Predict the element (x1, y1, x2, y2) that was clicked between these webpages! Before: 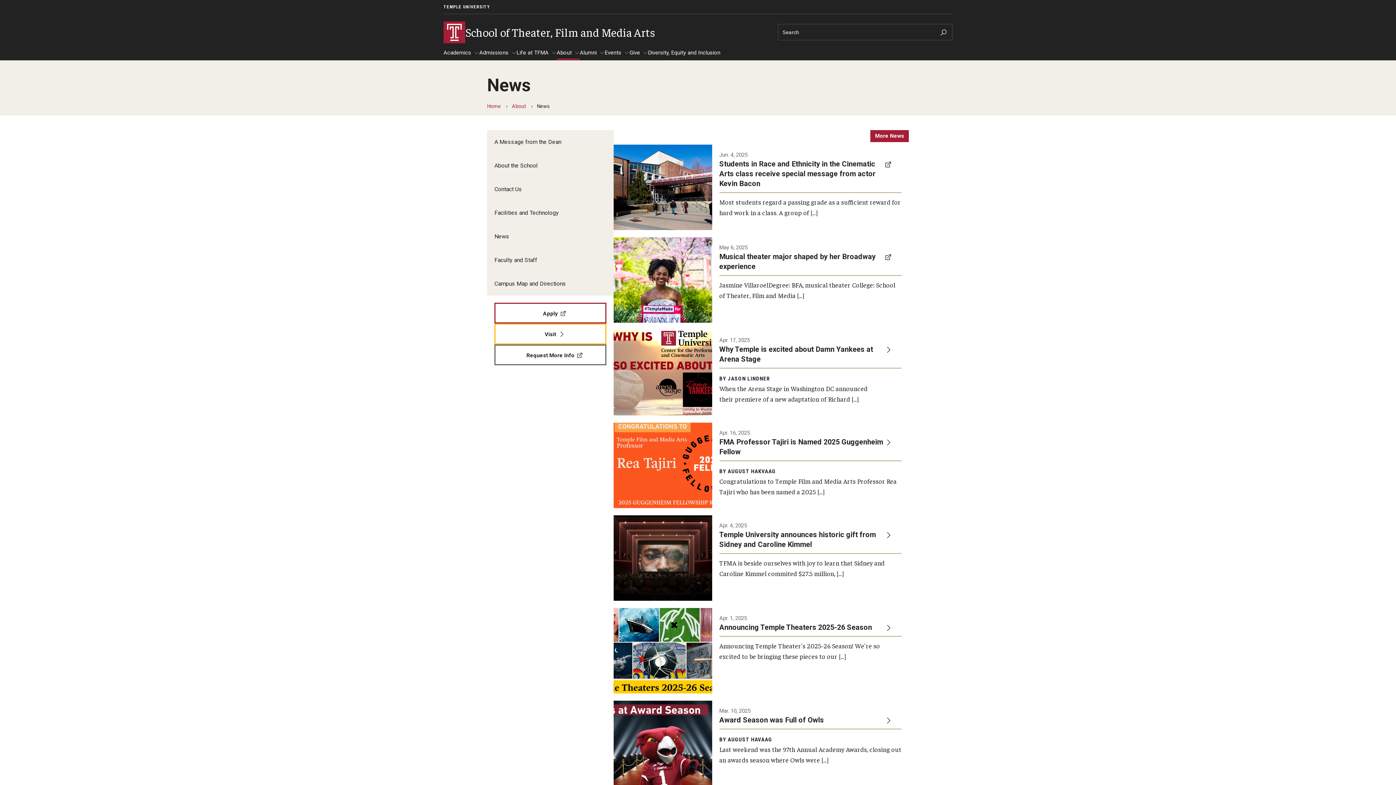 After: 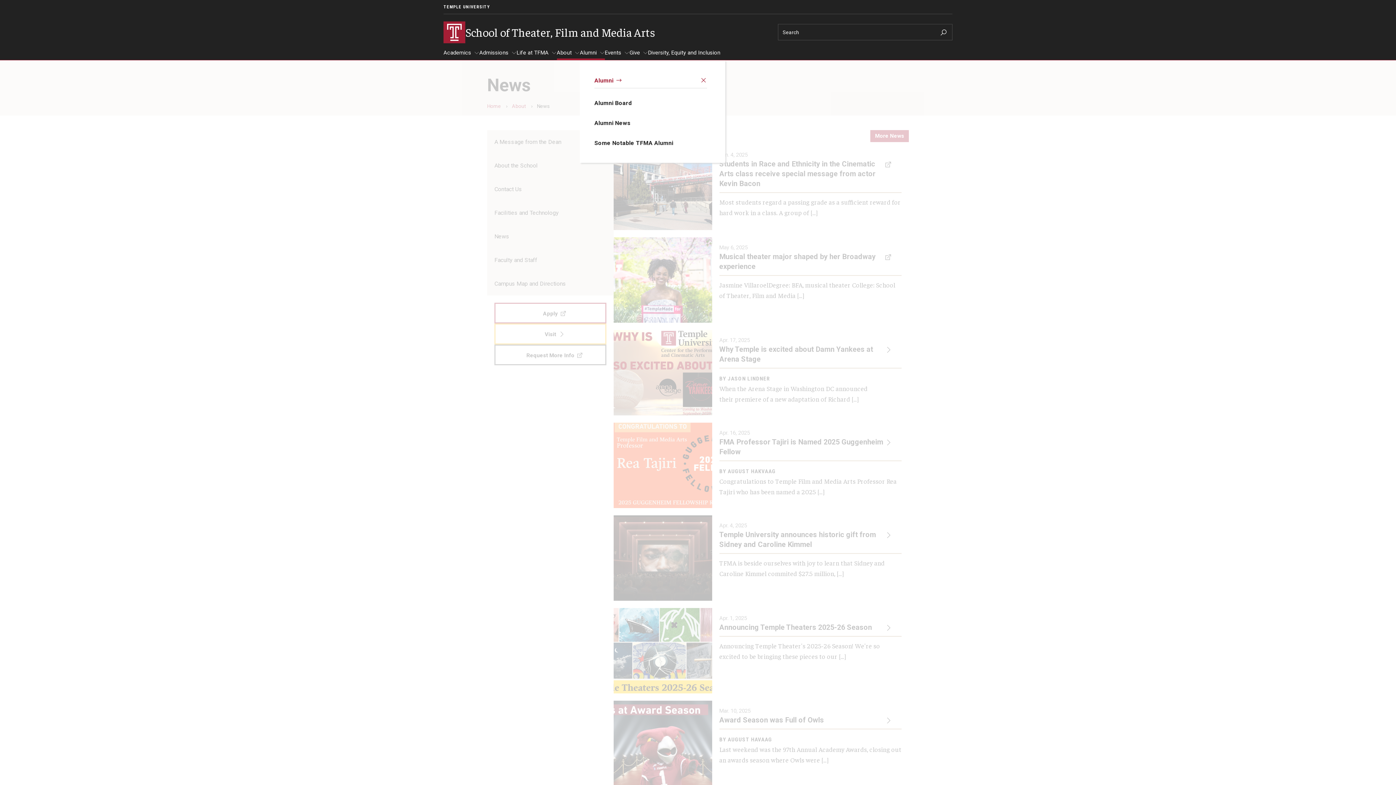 Action: label: Alumni bbox: (580, 49, 605, 60)